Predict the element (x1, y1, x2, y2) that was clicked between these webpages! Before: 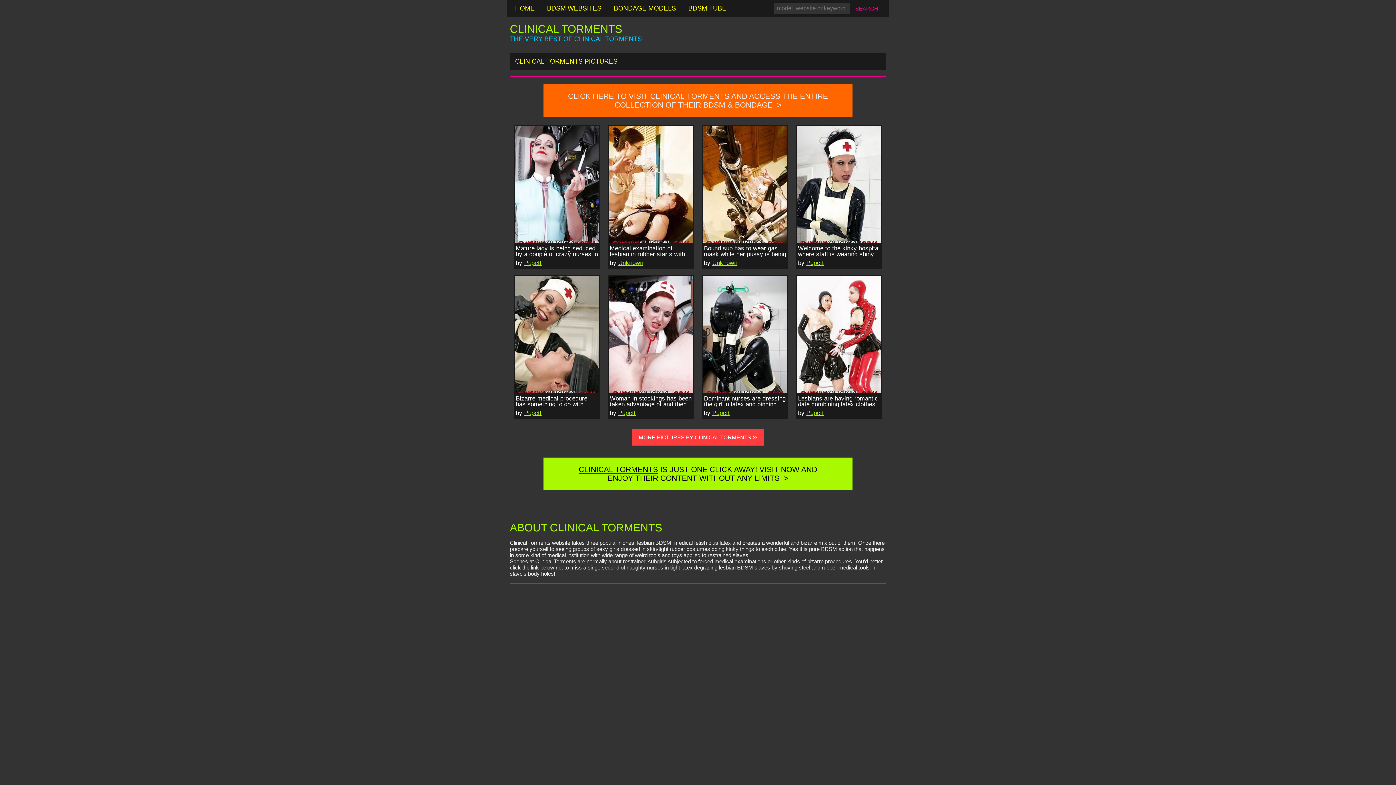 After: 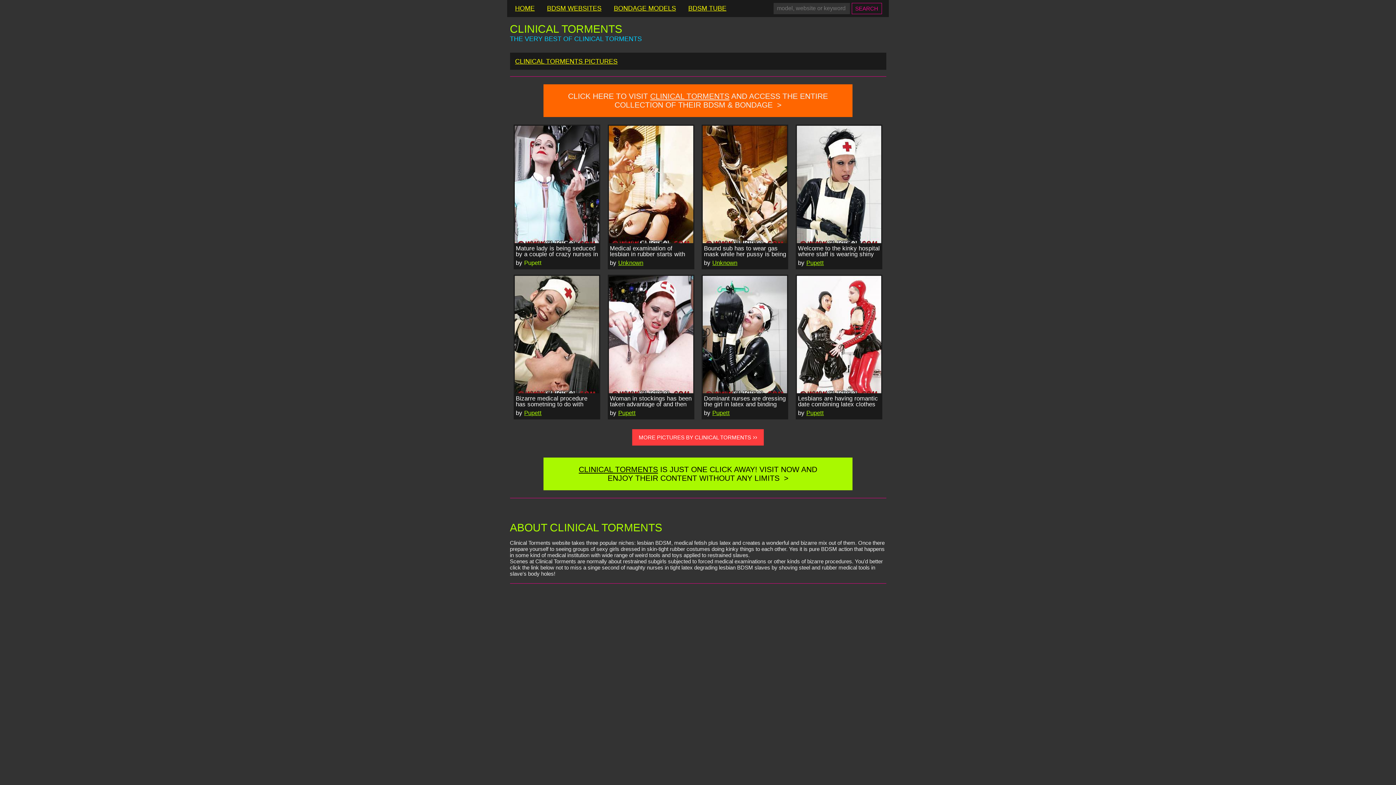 Action: bbox: (524, 259, 541, 266) label: Pupett